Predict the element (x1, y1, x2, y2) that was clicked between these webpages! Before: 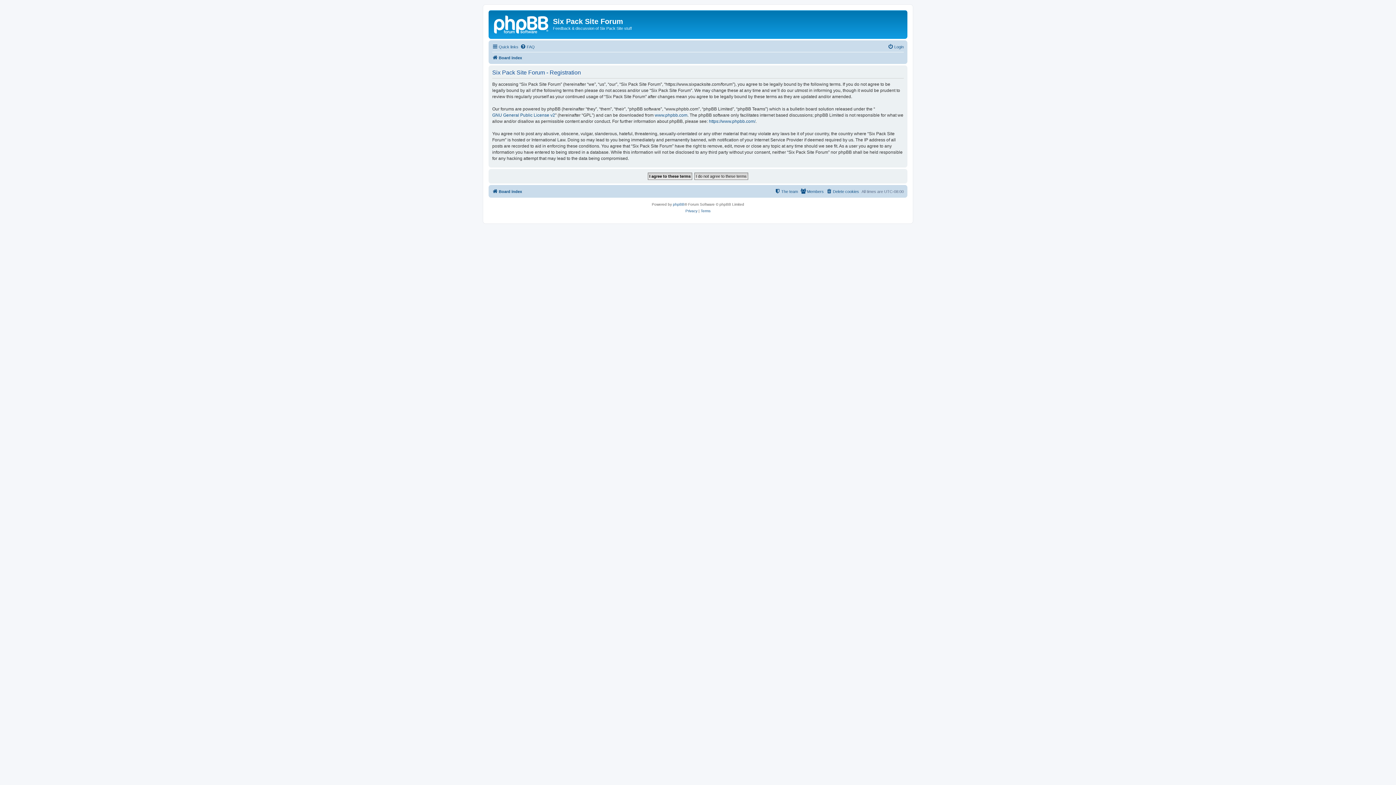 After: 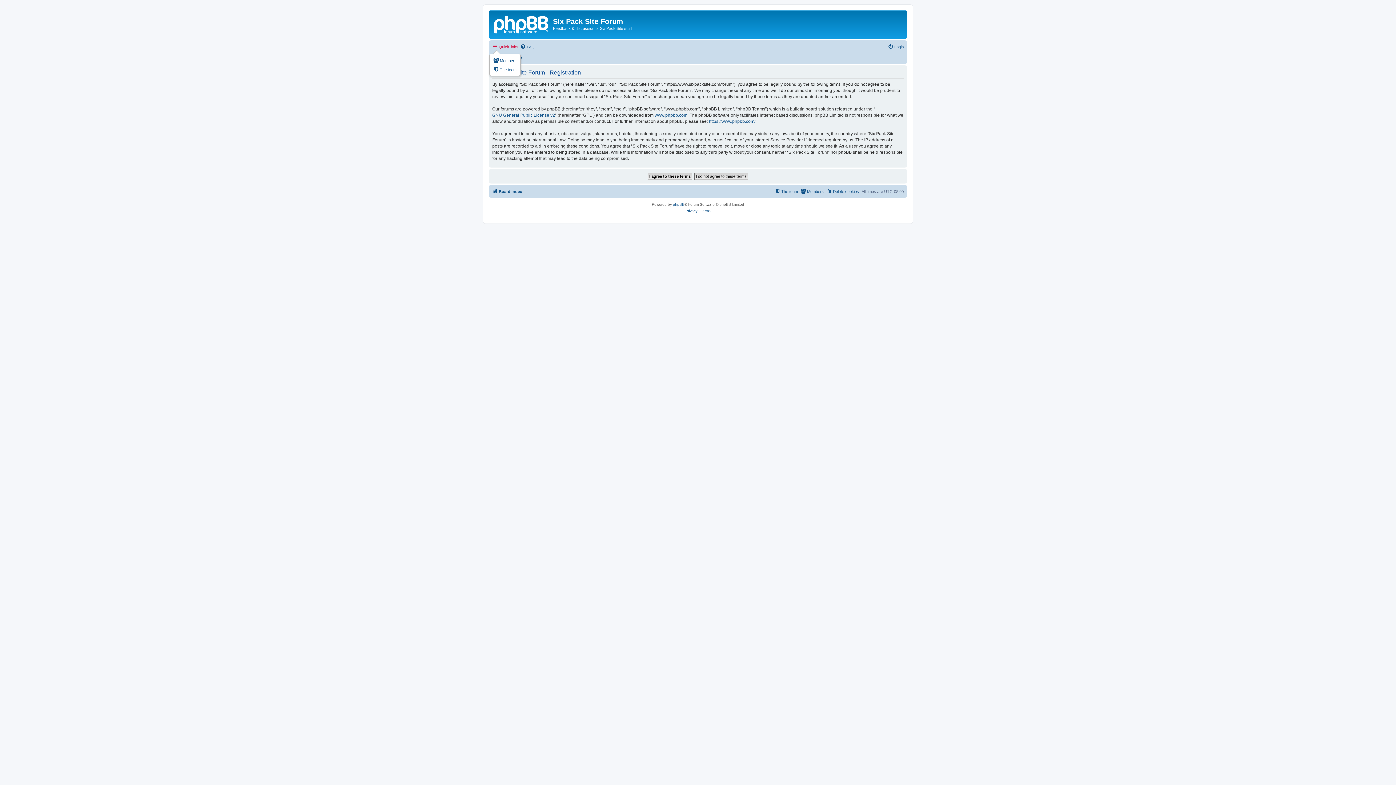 Action: label: Quick links bbox: (492, 42, 518, 51)